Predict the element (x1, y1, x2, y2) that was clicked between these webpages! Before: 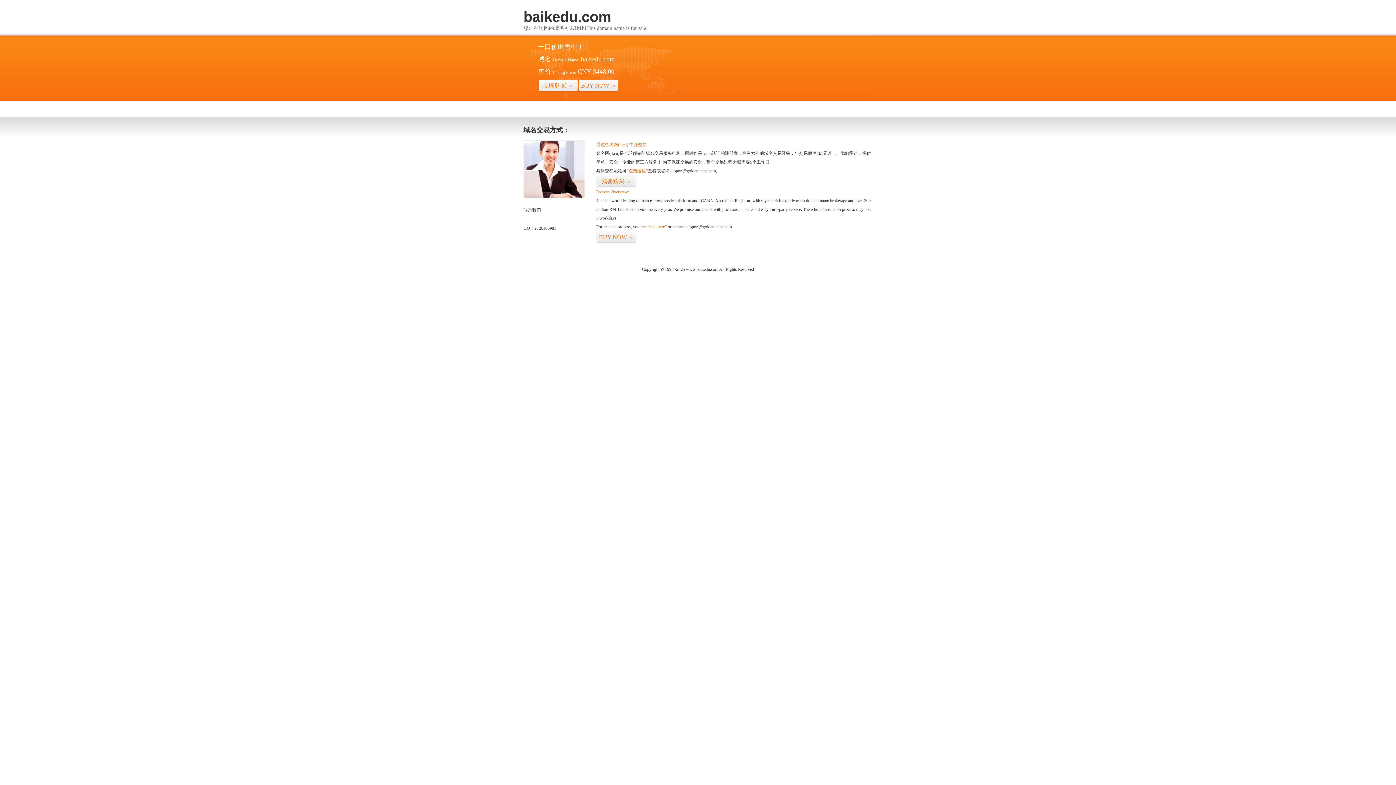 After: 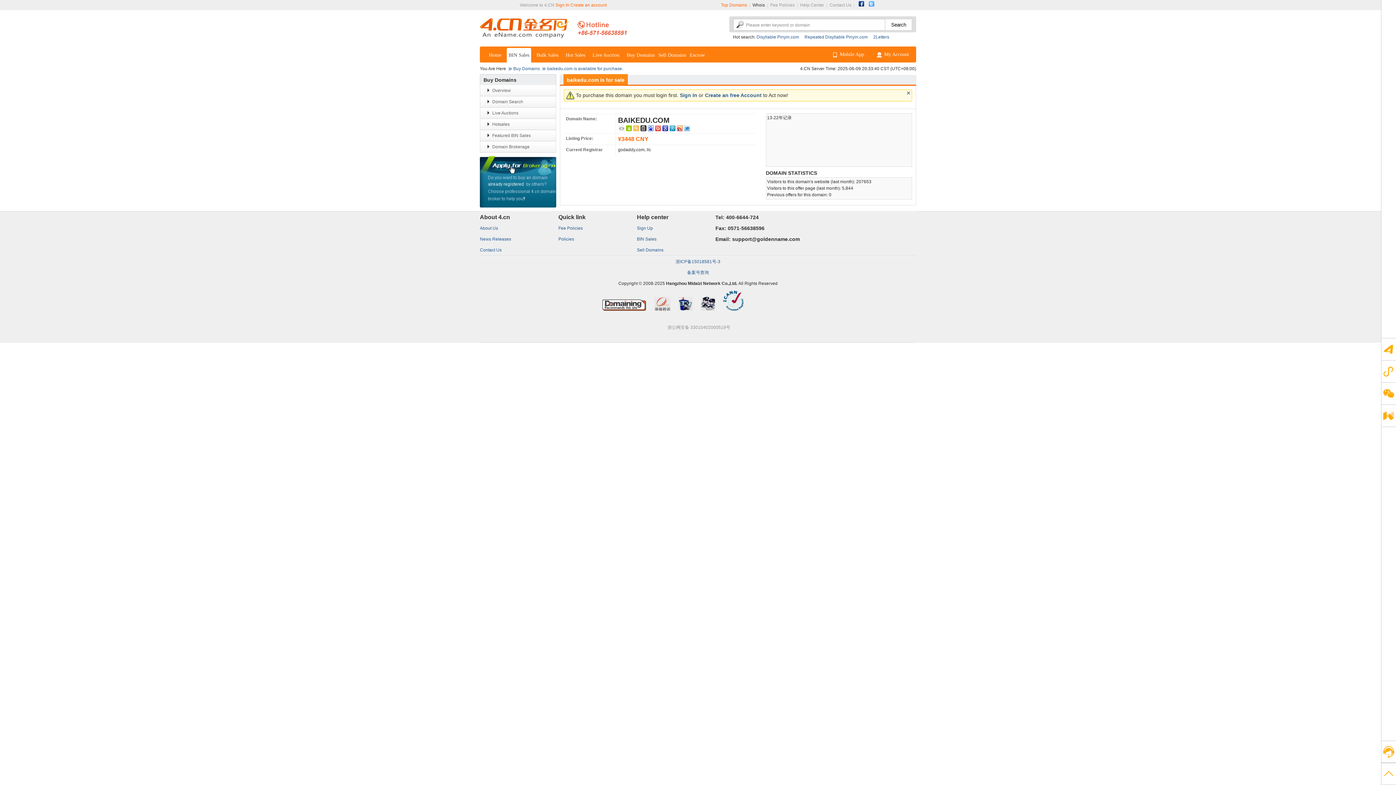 Action: bbox: (596, 175, 636, 187) label: 我要购买>>